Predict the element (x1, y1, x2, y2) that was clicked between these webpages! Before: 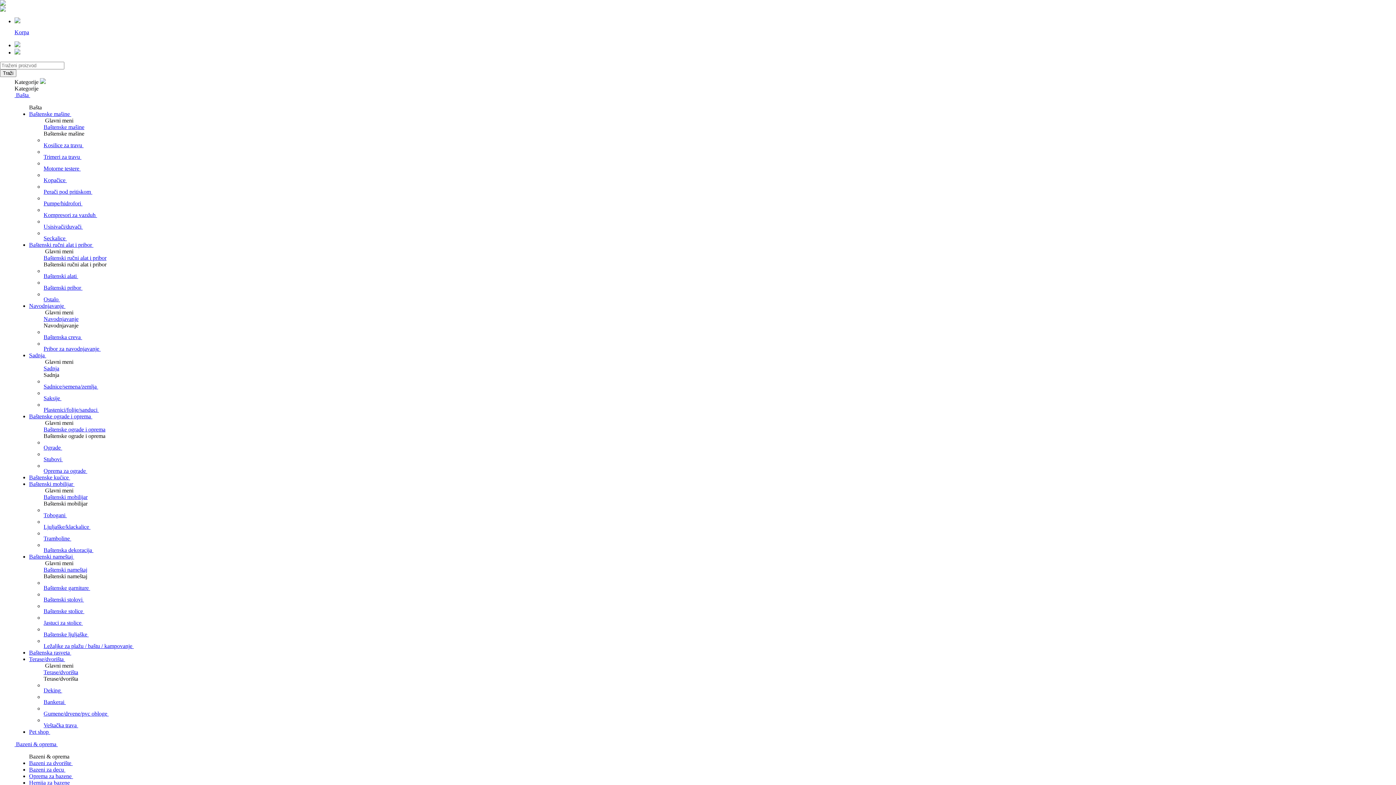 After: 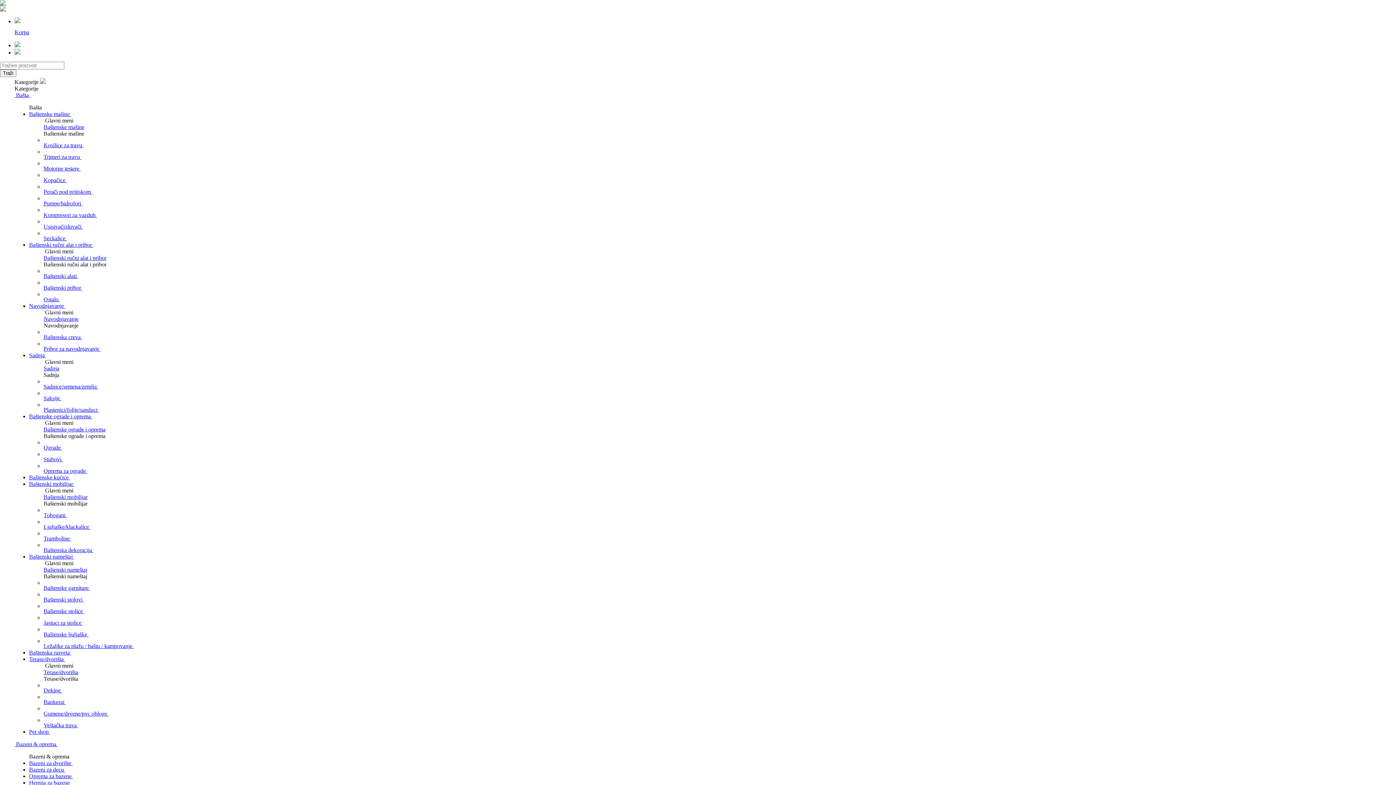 Action: bbox: (43, 699, 65, 705) label: Bankerai 